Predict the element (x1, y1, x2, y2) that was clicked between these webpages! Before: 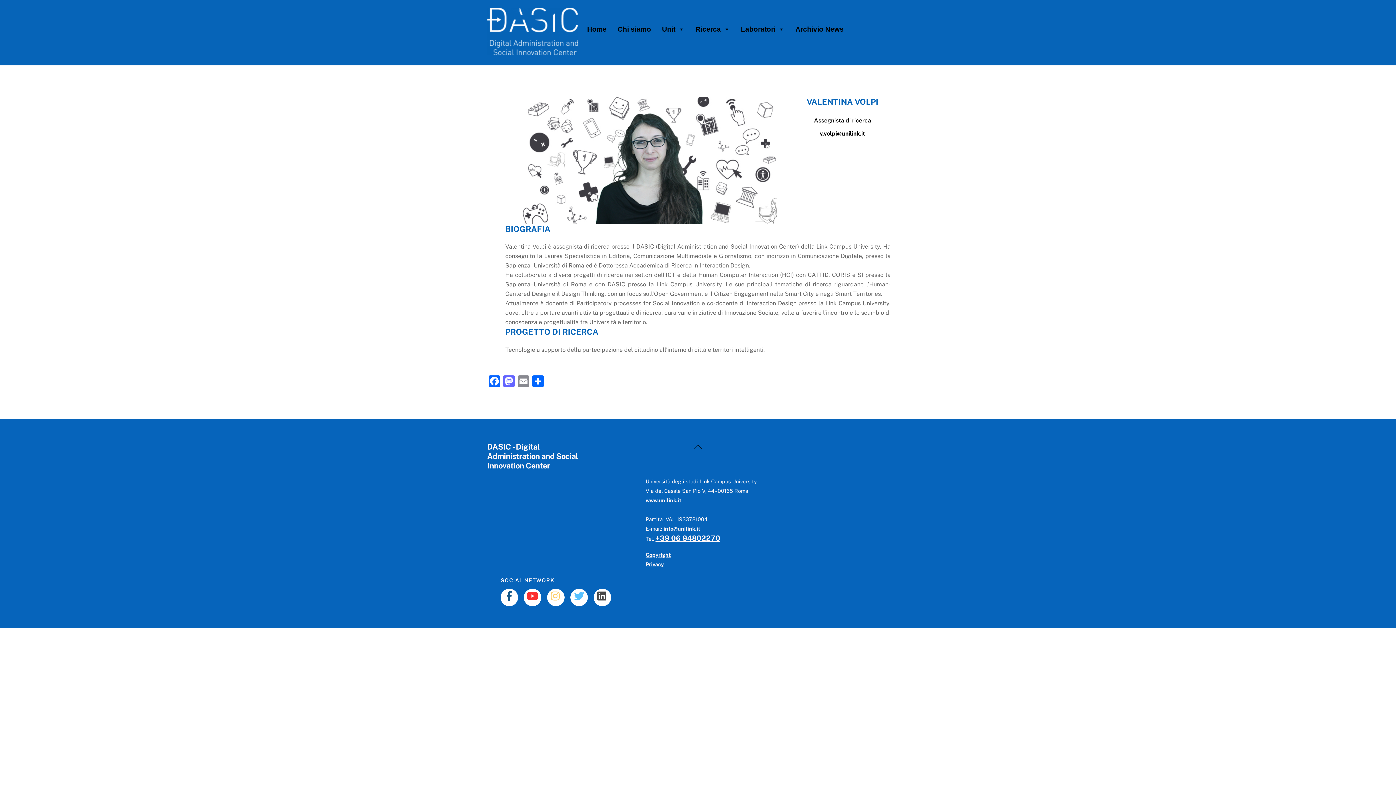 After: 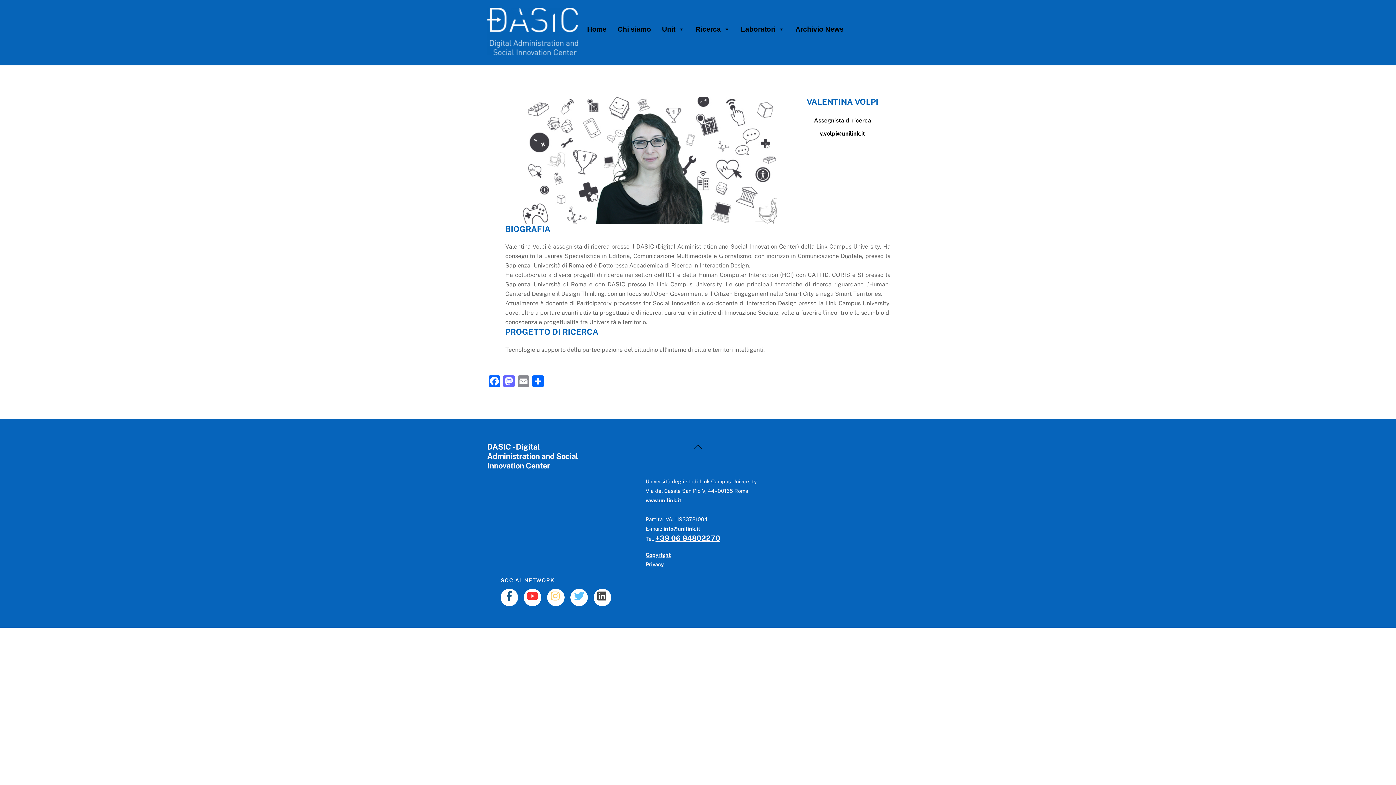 Action: bbox: (663, 525, 700, 531) label: info@unilink.it